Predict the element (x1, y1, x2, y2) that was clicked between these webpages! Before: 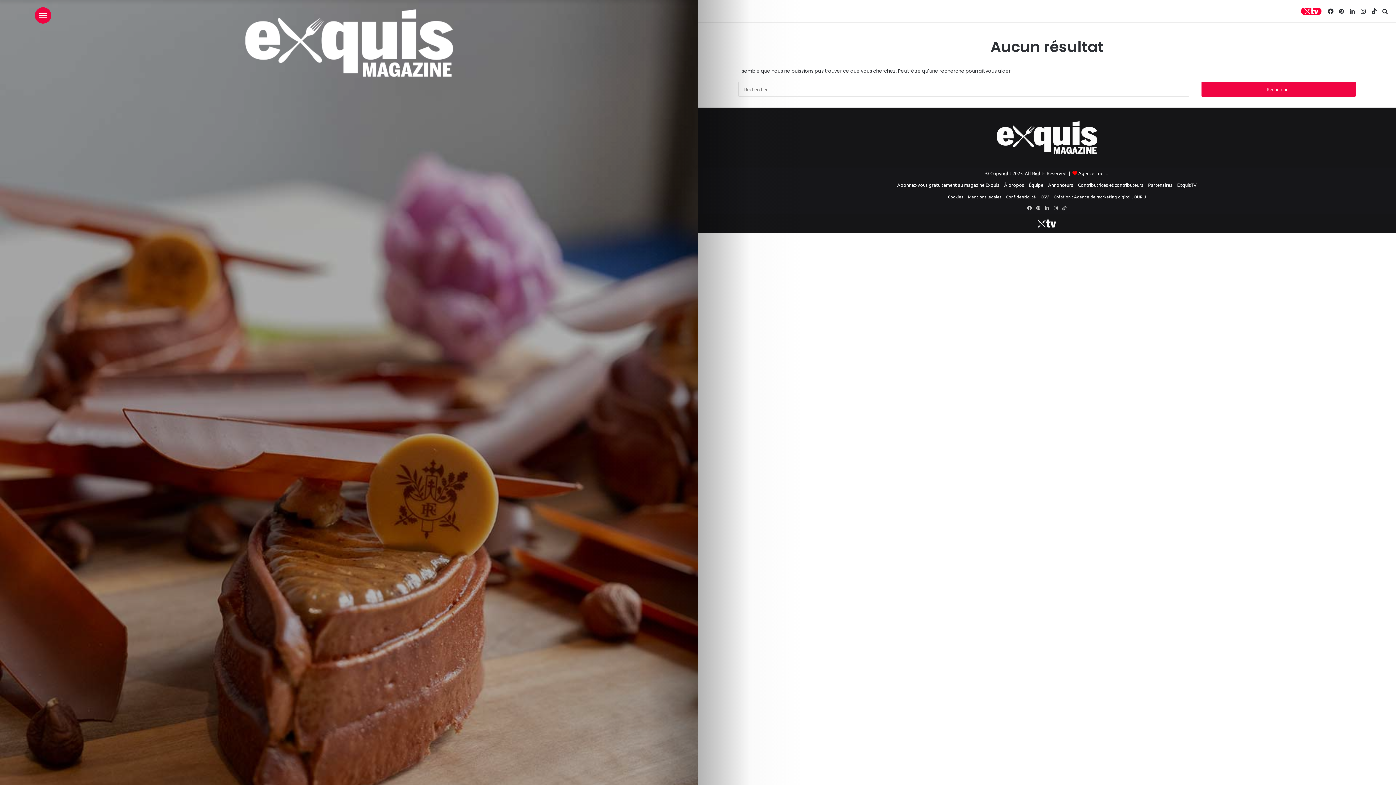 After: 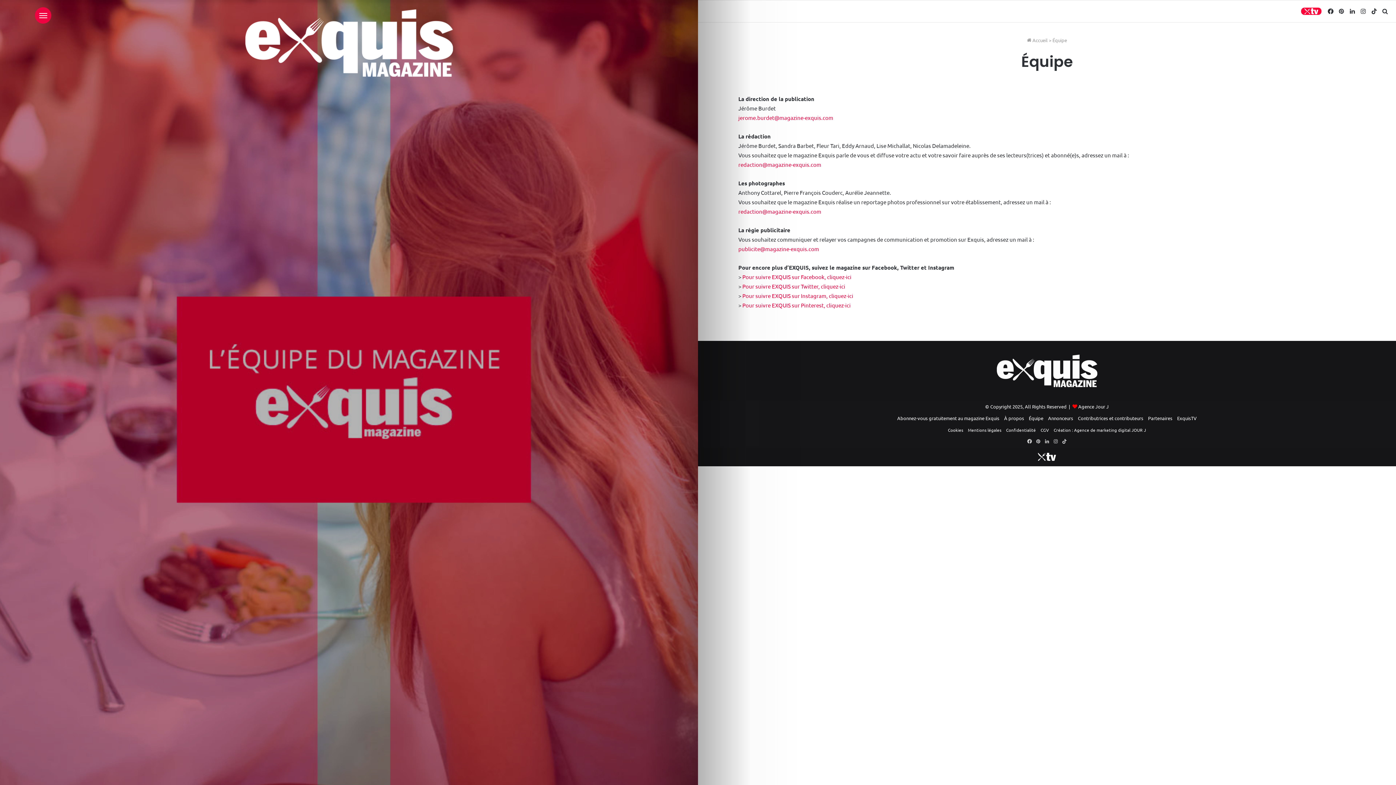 Action: bbox: (1029, 181, 1043, 188) label: Équipe